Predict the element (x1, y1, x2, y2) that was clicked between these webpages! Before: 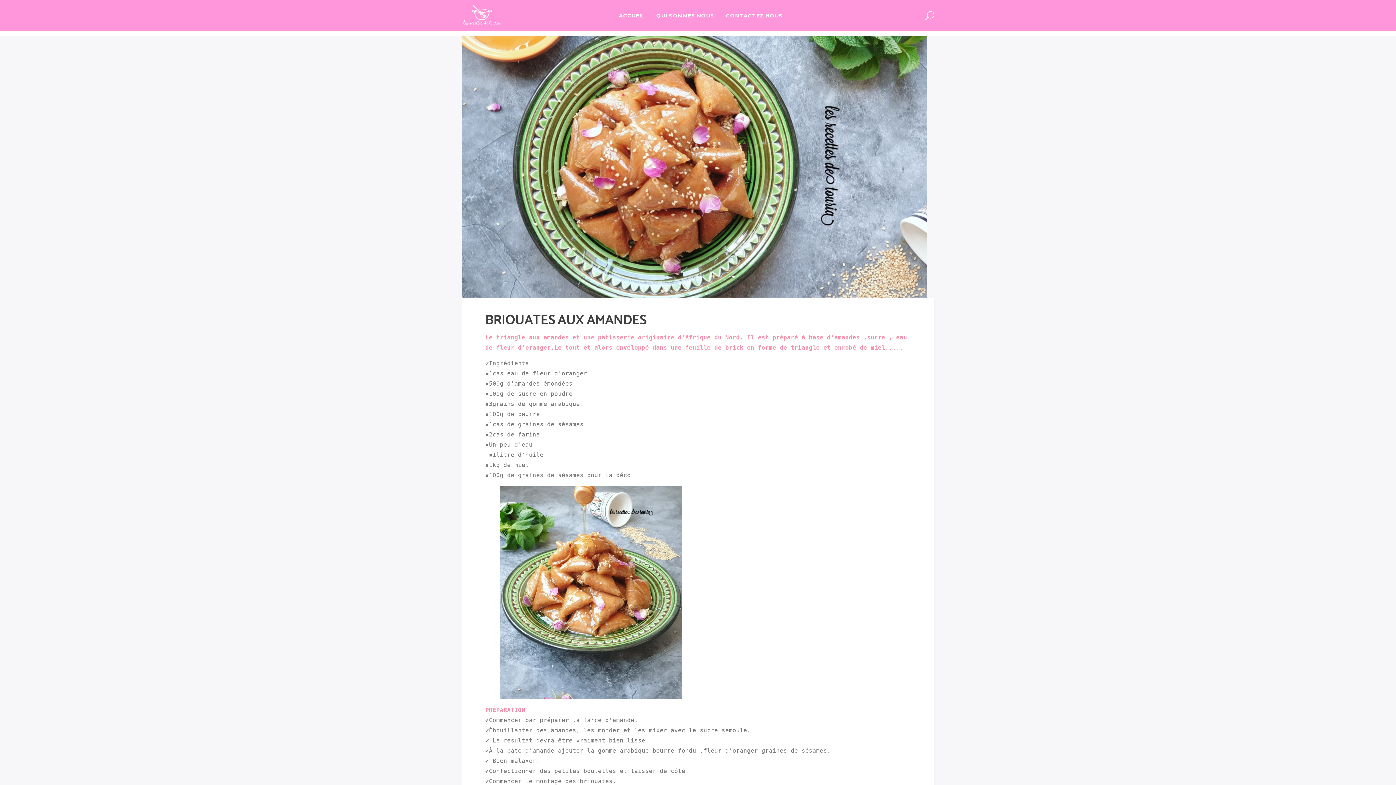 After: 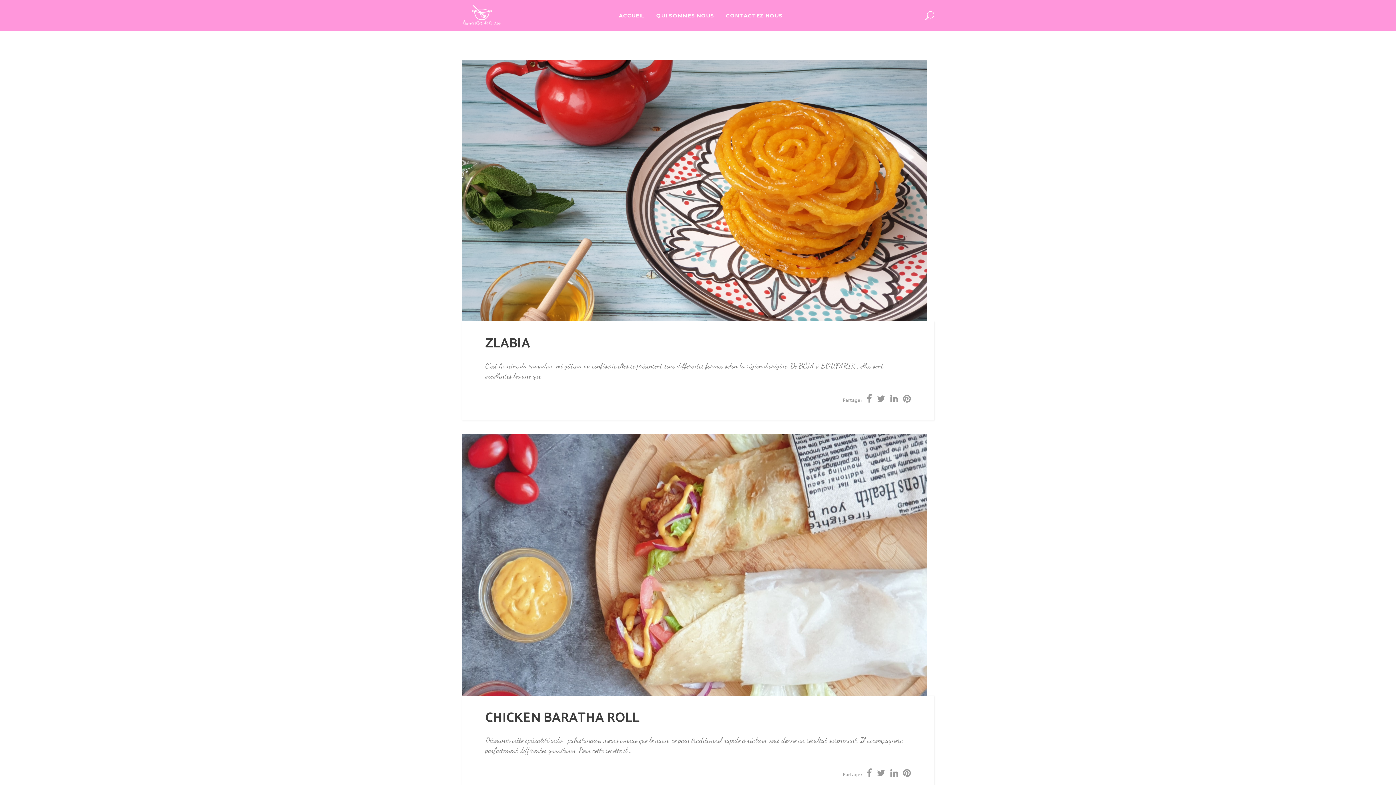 Action: label: ACCUEIL bbox: (613, 0, 650, 31)